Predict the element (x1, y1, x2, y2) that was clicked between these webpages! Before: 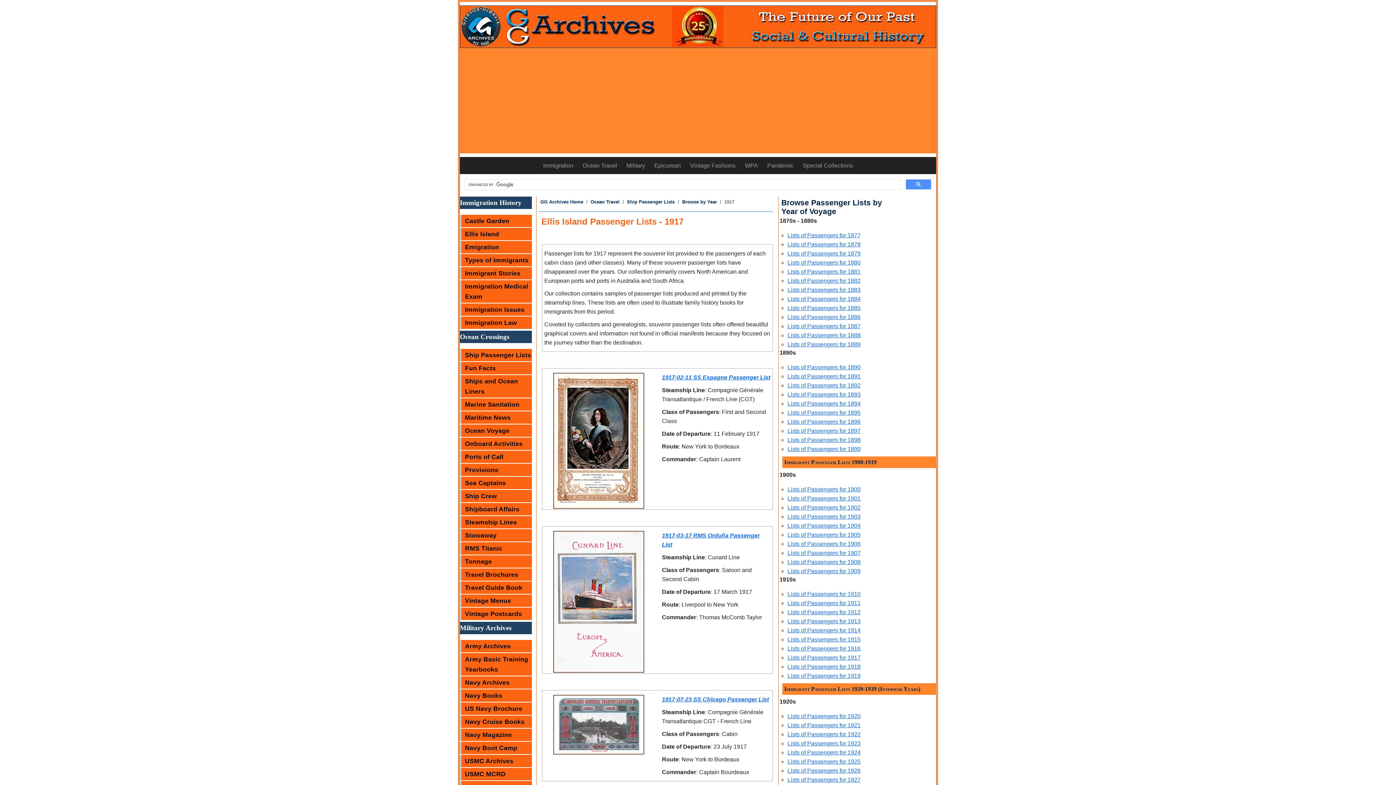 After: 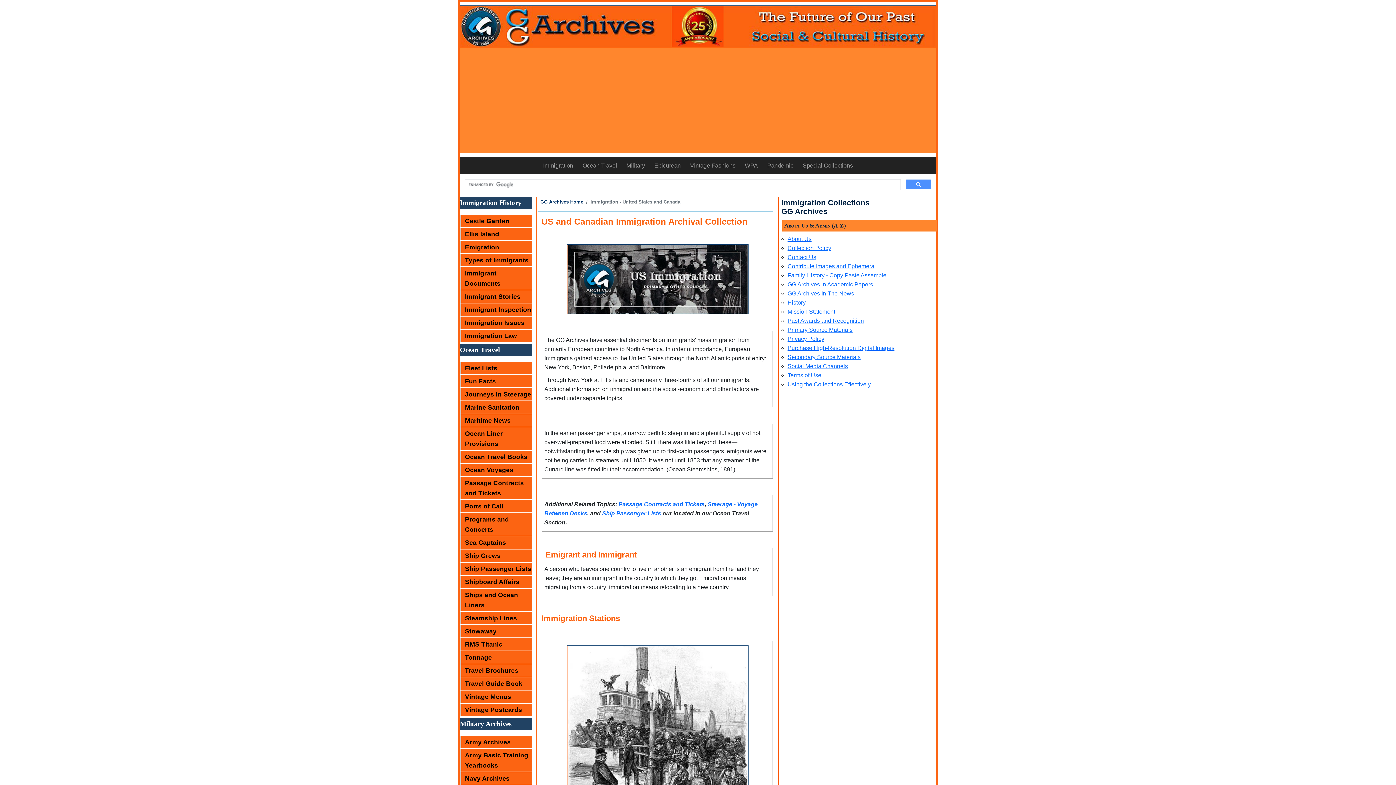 Action: bbox: (460, 303, 532, 315) label: Immigration Issues